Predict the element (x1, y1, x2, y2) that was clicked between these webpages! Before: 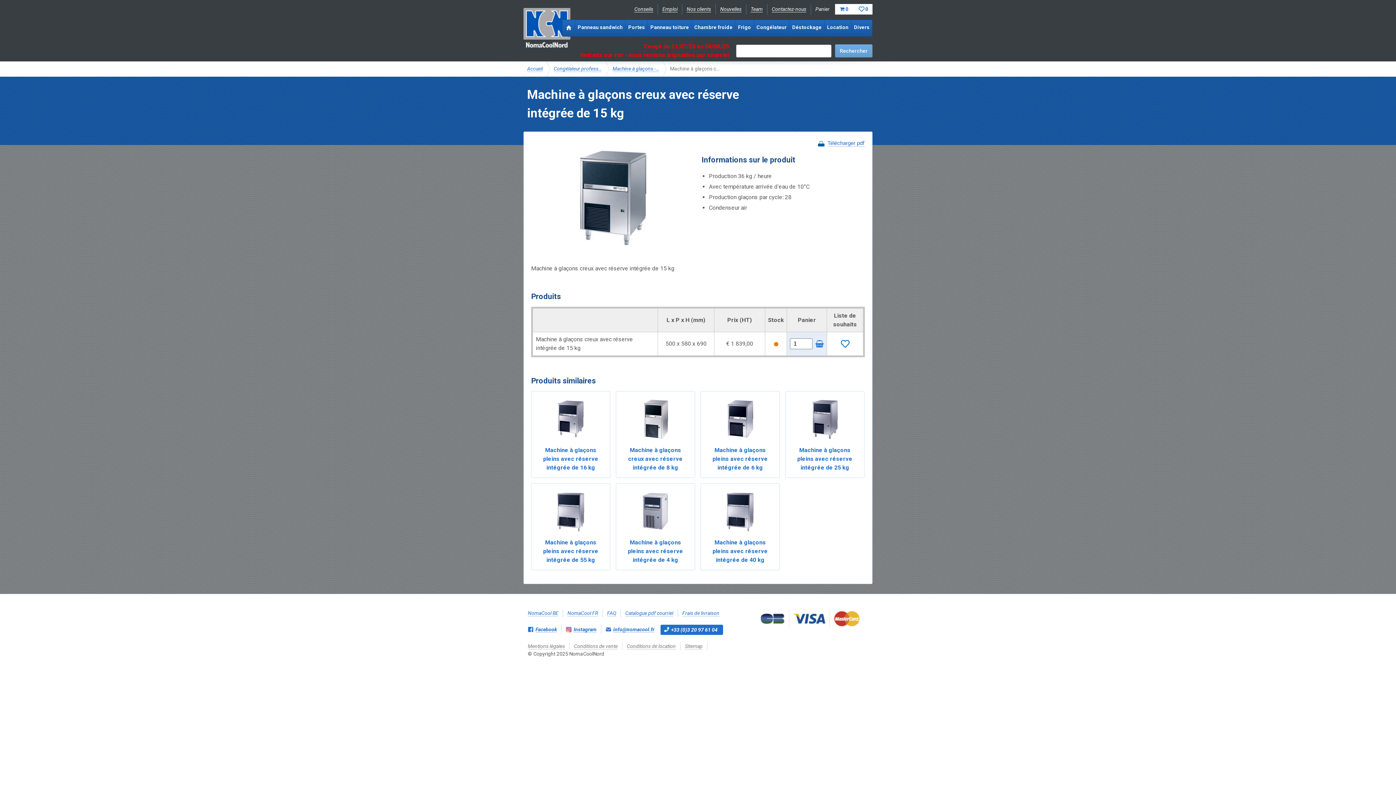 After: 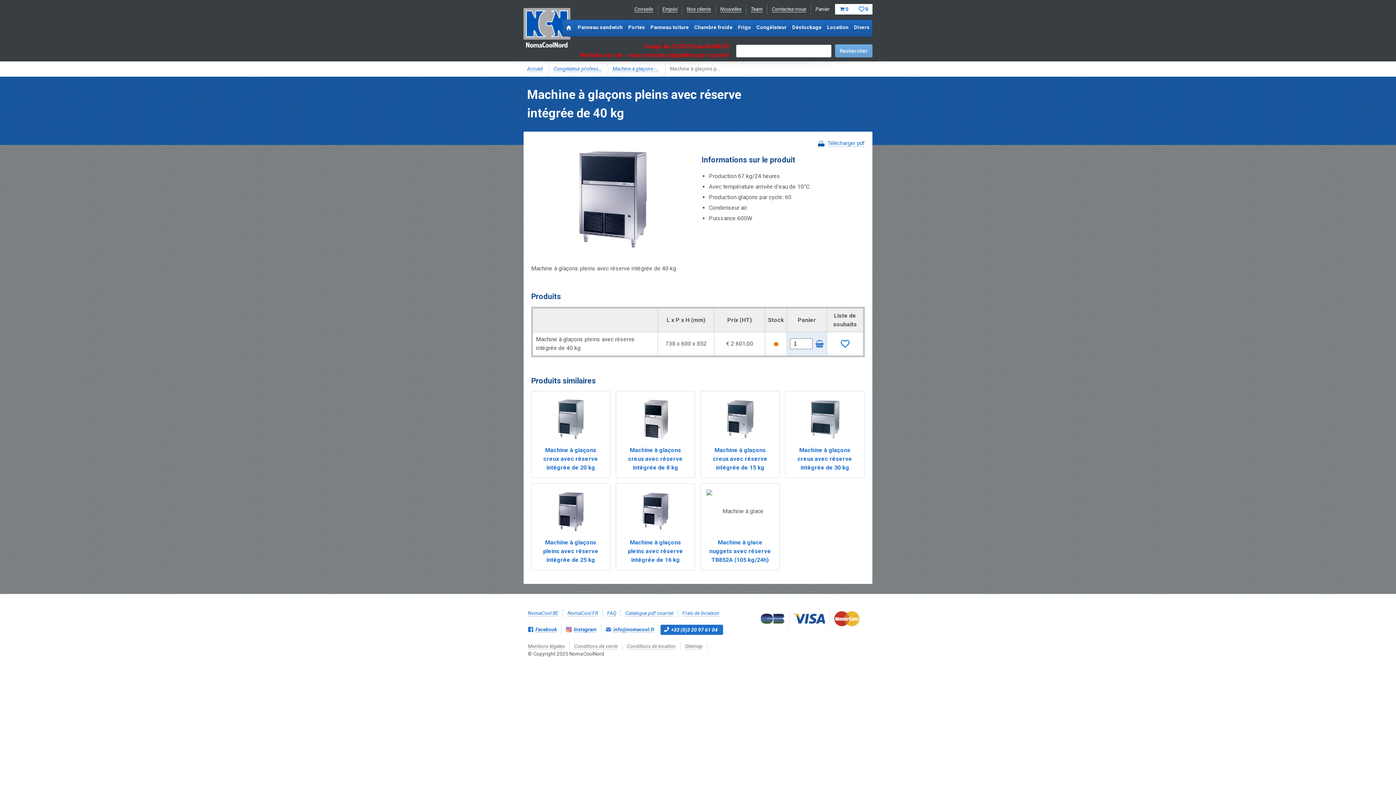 Action: label: Machine à glaçons pleins avec réserve intégrée de 40 kg bbox: (712, 539, 768, 563)